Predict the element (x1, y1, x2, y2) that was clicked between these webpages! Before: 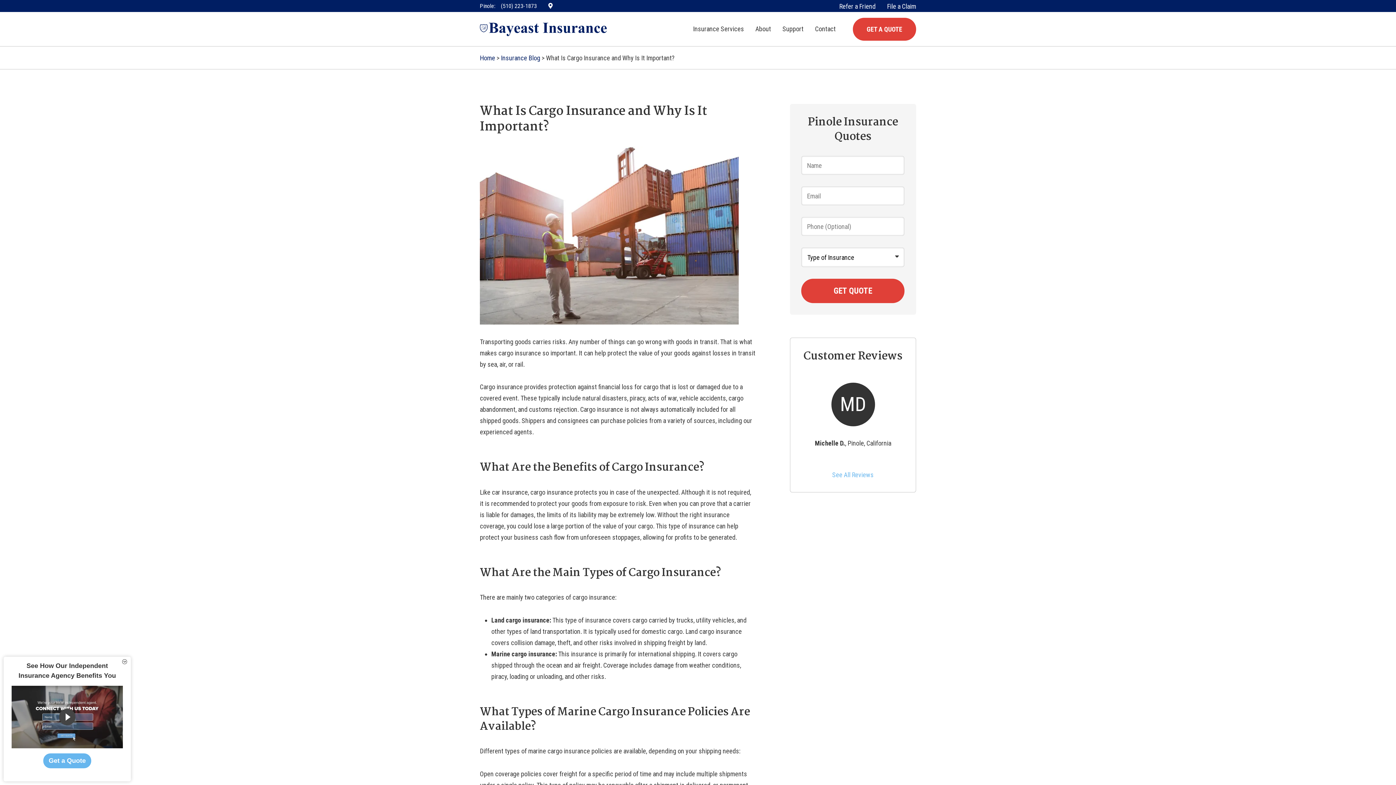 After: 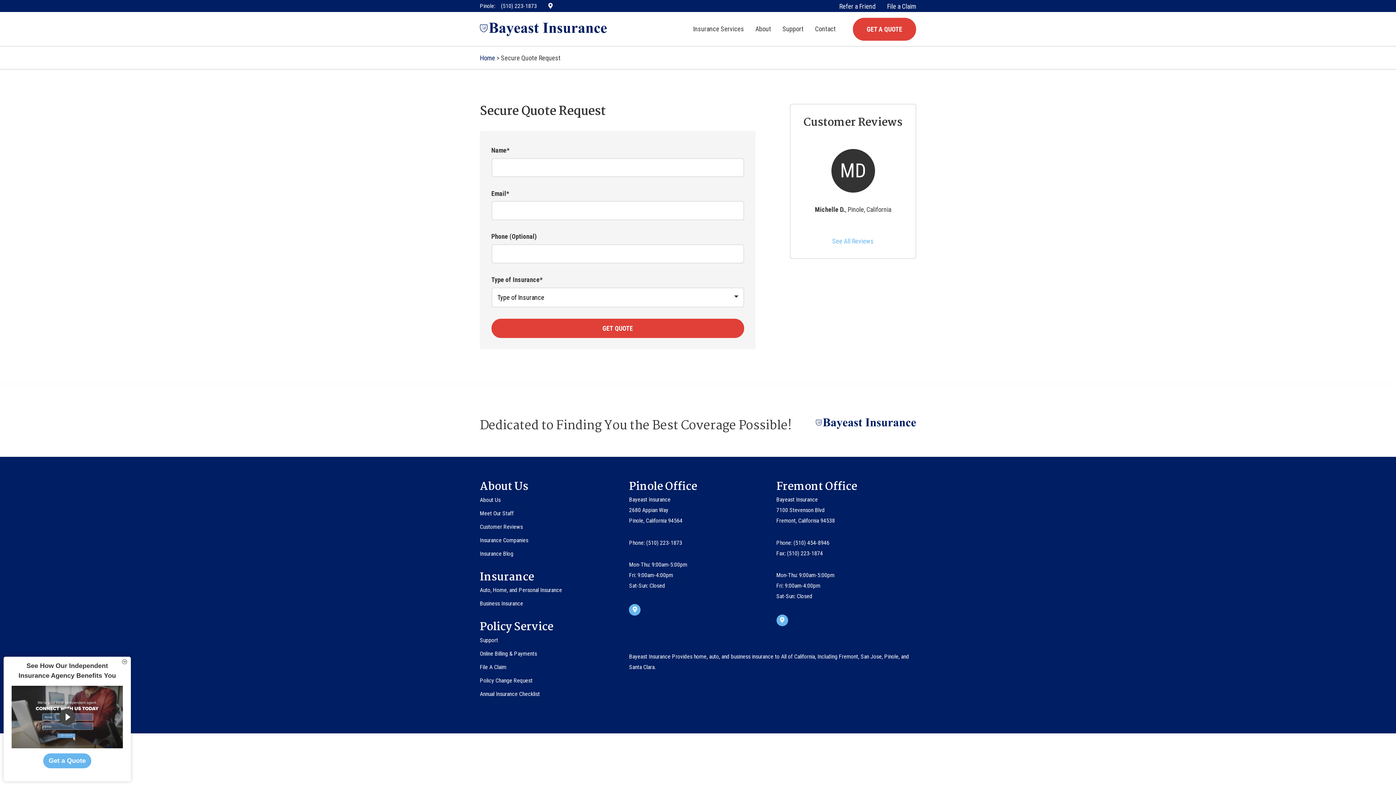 Action: label: GET A QUOTE bbox: (853, 17, 916, 40)